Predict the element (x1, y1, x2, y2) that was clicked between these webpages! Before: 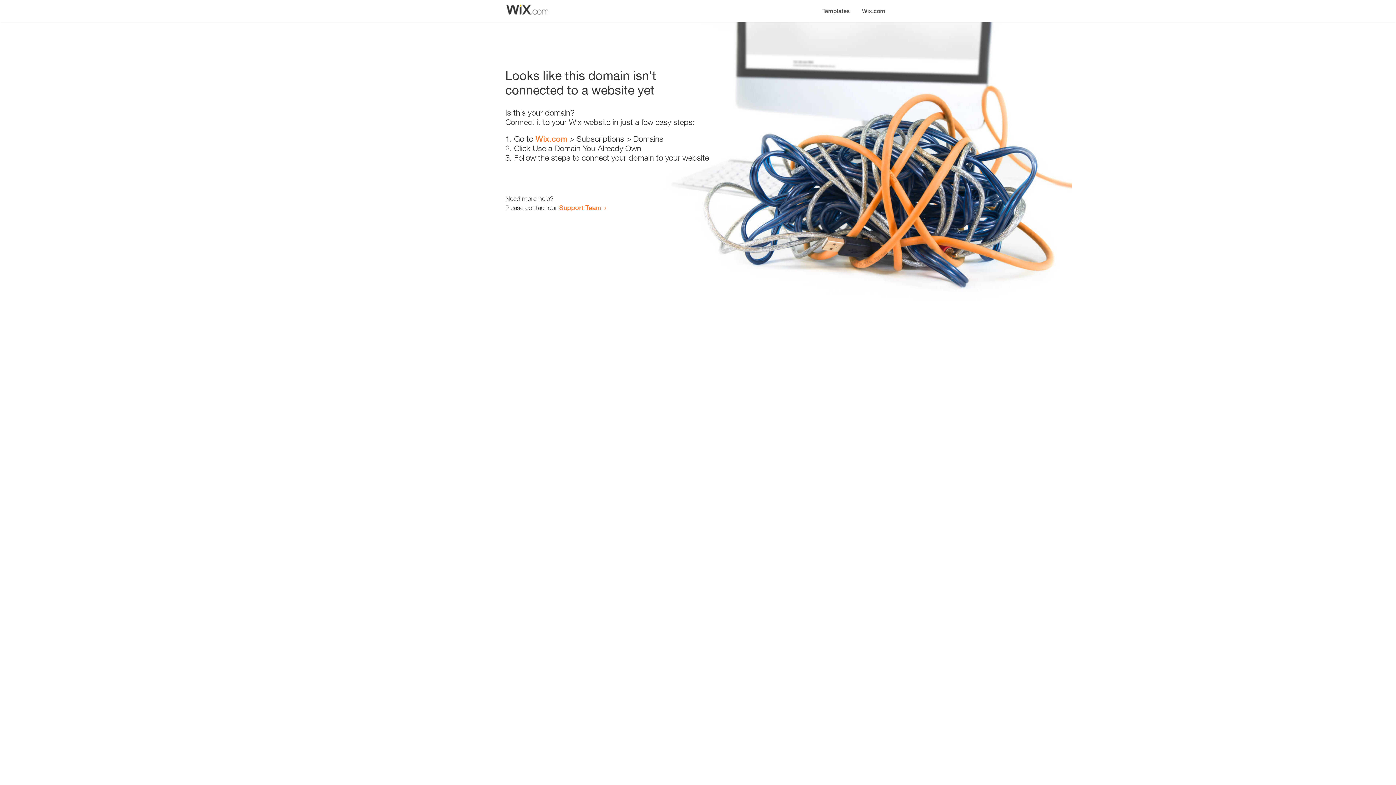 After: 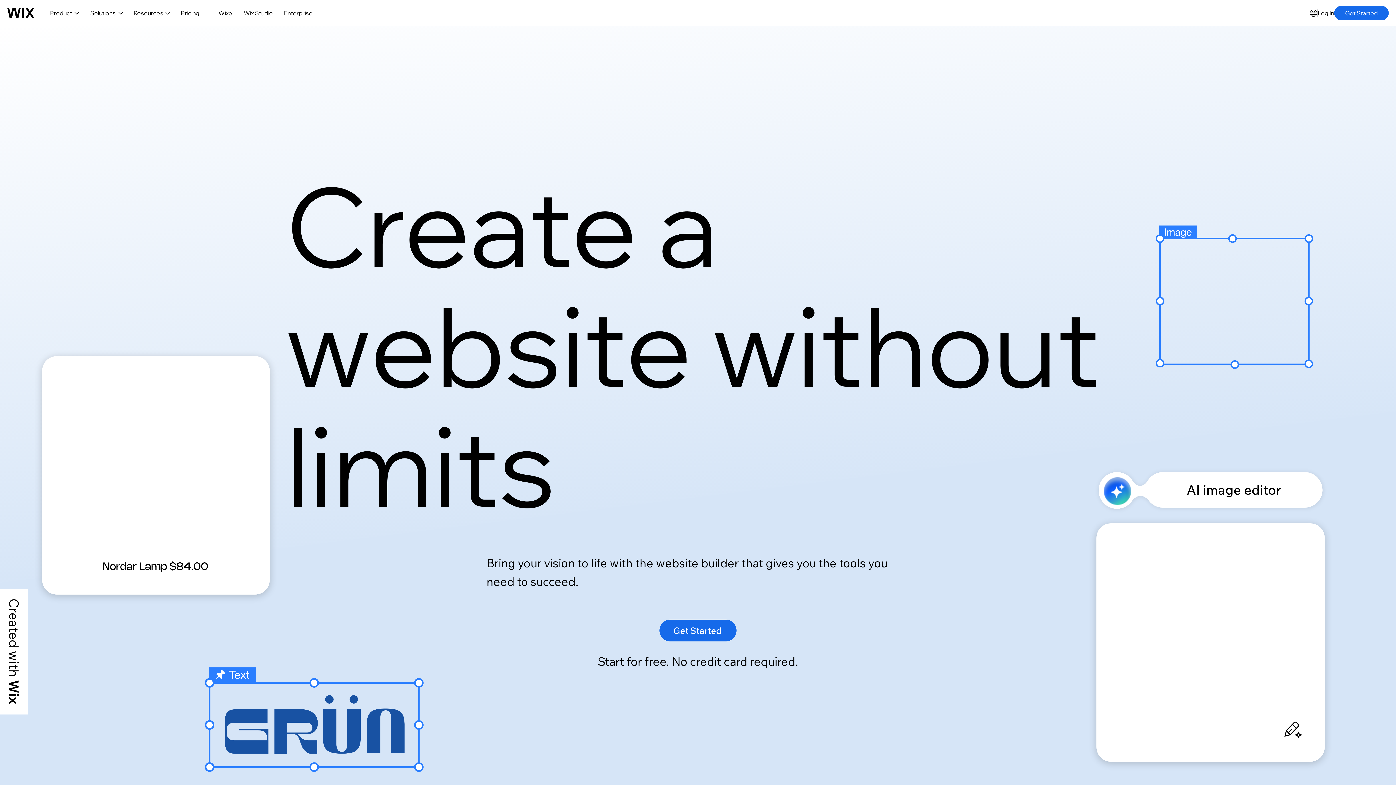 Action: bbox: (856, 0, 890, 14) label: Wix.com